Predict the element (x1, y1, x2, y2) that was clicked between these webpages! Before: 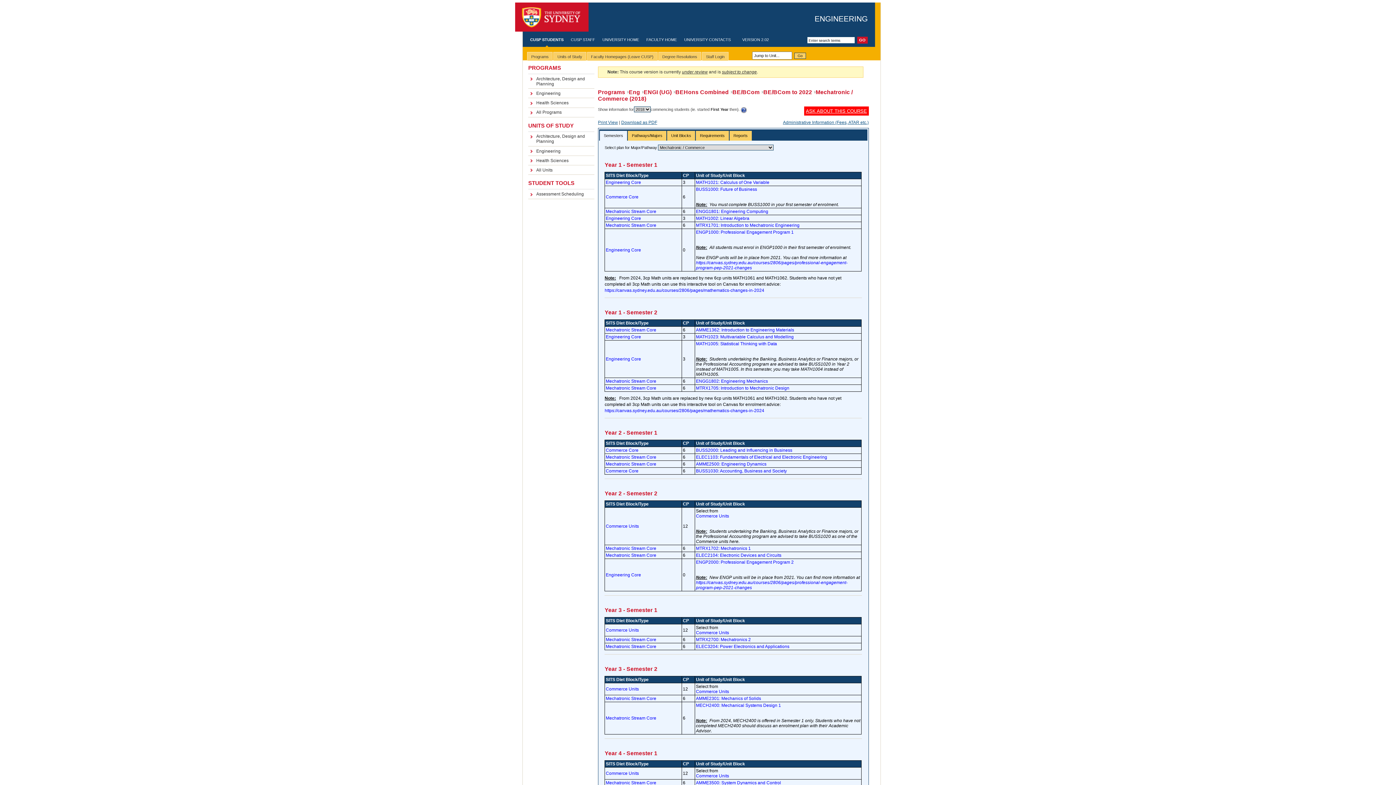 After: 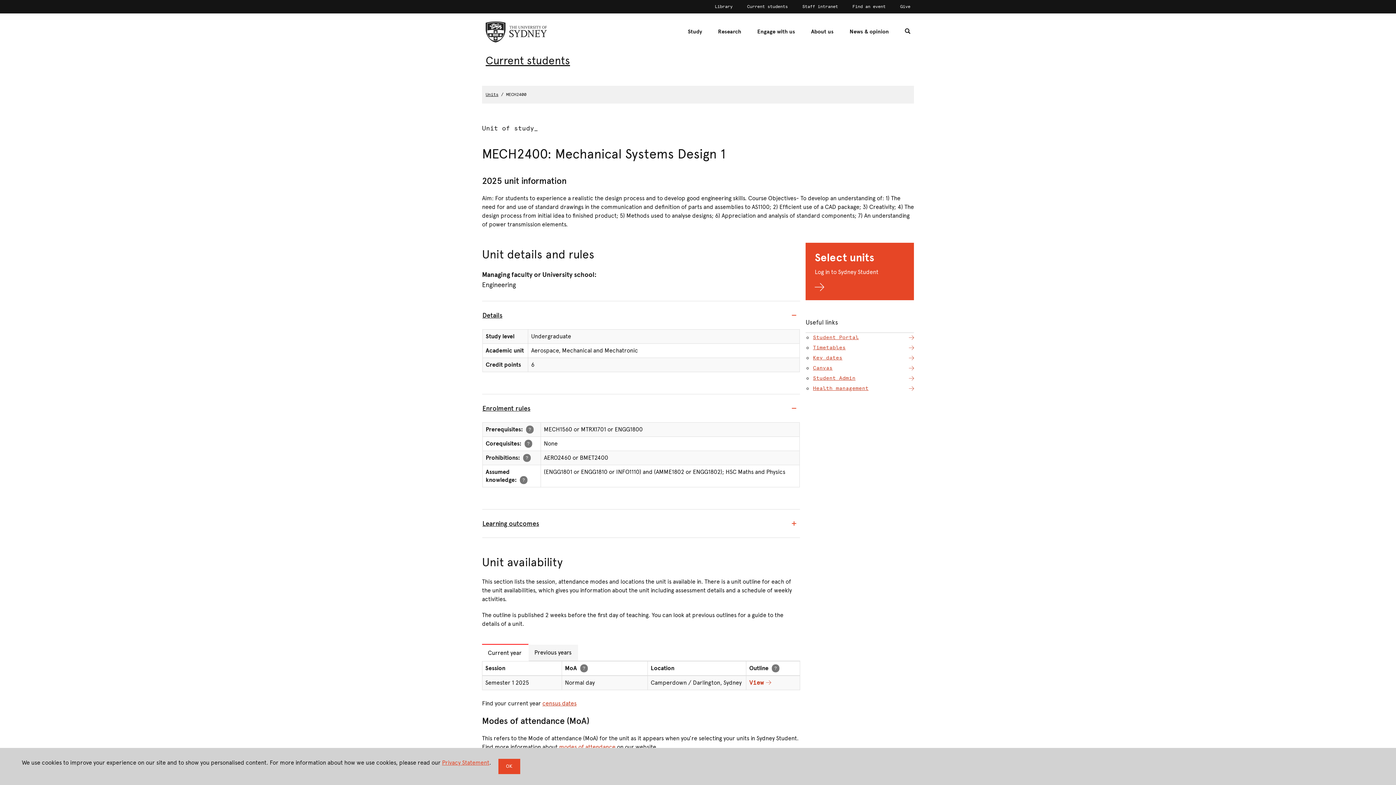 Action: label: MECH2400: Mechanical Systems Design 1 bbox: (696, 703, 781, 708)